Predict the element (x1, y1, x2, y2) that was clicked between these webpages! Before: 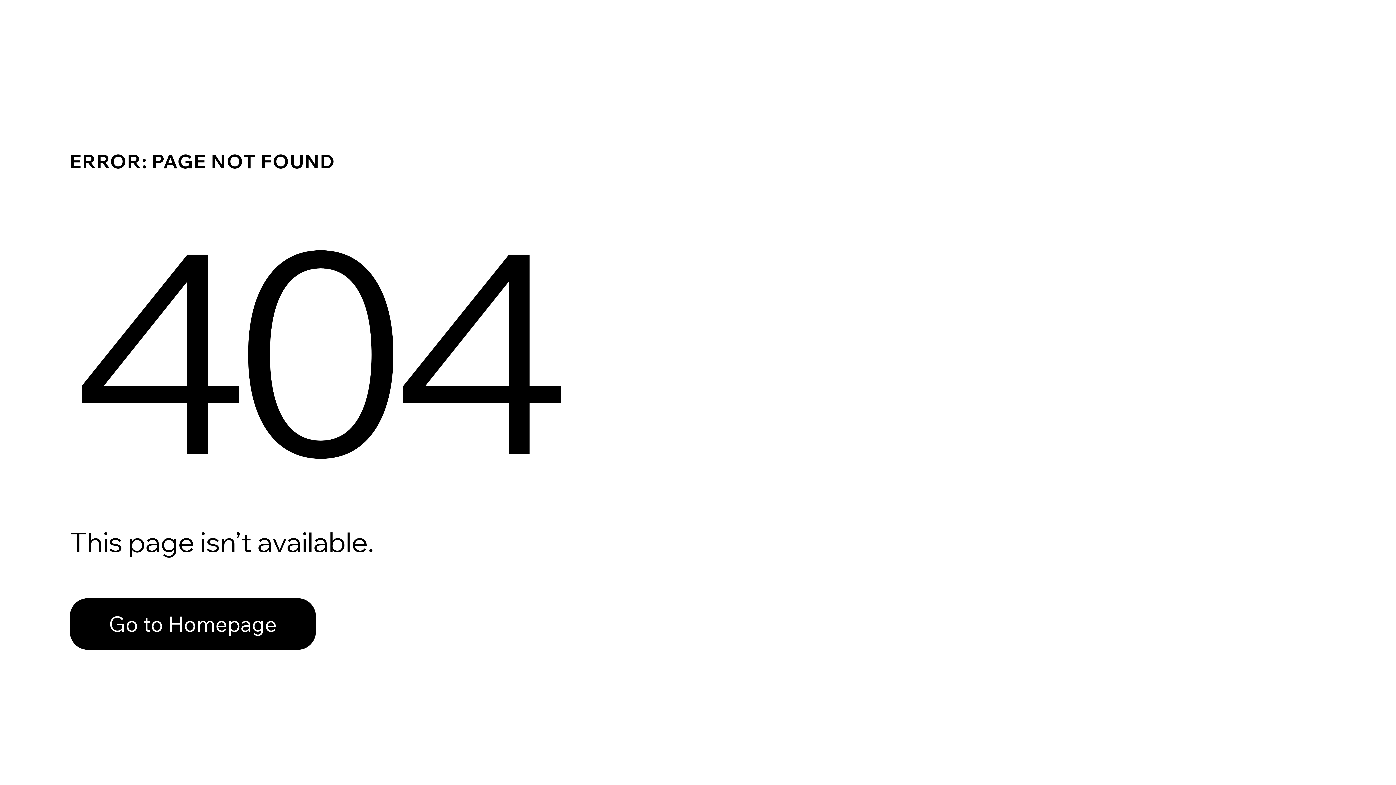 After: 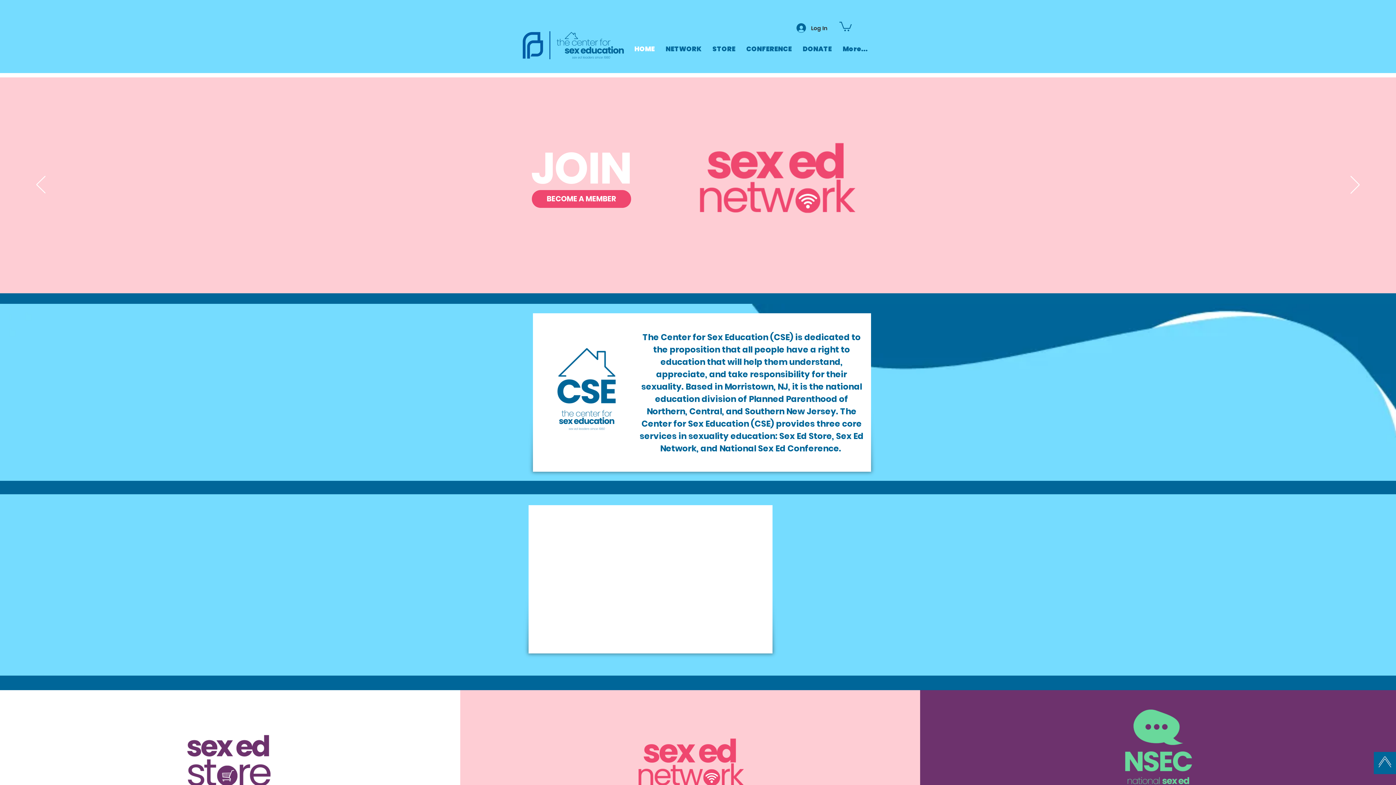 Action: label: Go to Homepage bbox: (69, 582, 768, 659)